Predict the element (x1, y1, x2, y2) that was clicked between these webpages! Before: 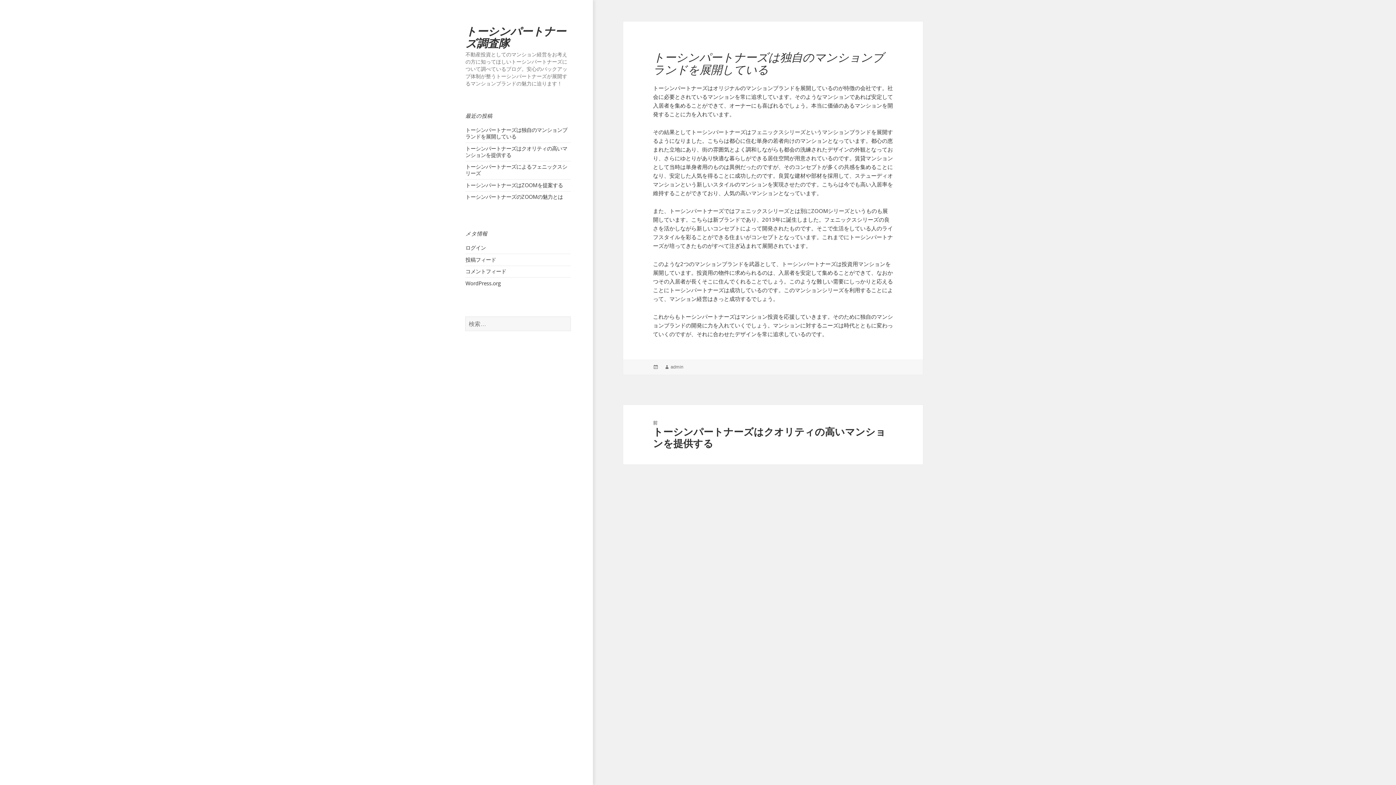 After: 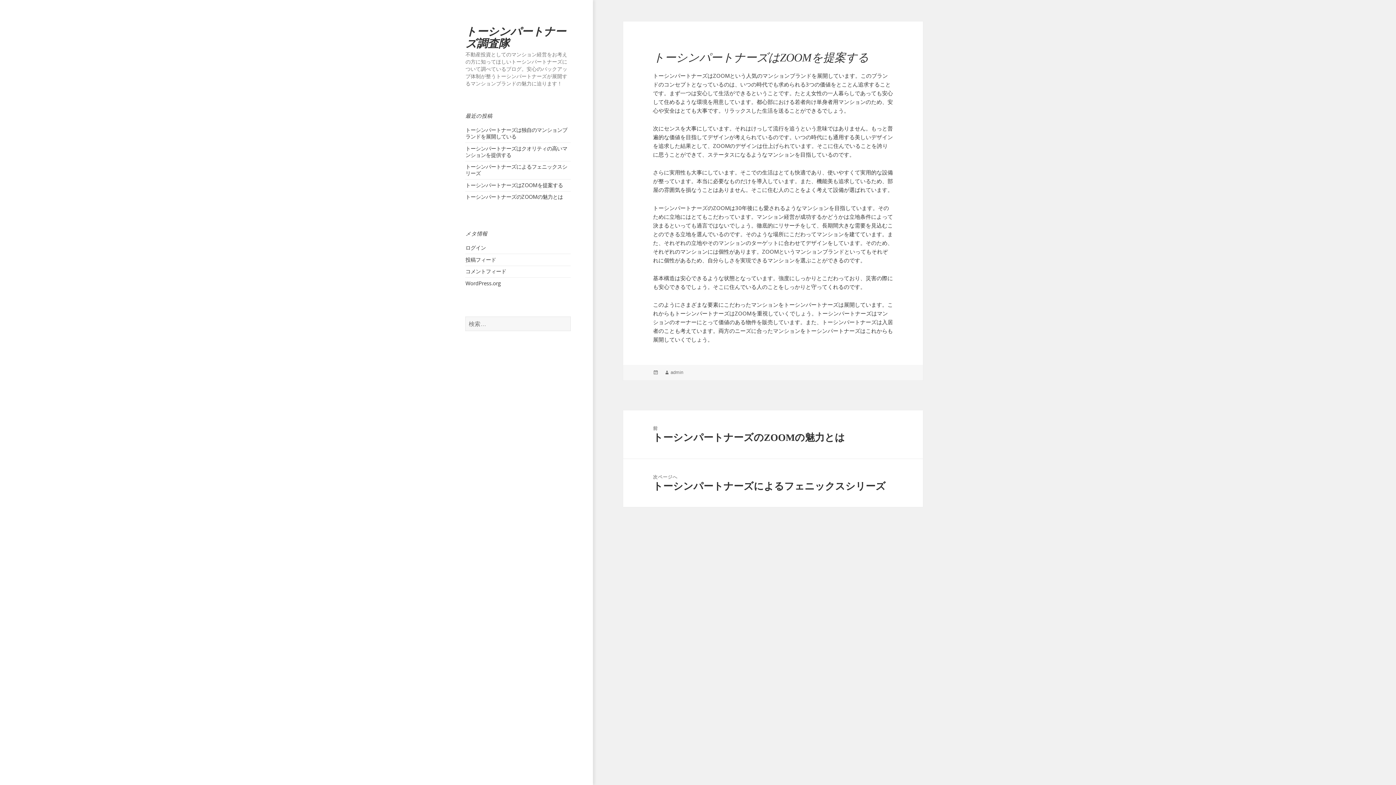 Action: bbox: (465, 181, 563, 188) label: トーシンパートナーズはZOOMを提案する